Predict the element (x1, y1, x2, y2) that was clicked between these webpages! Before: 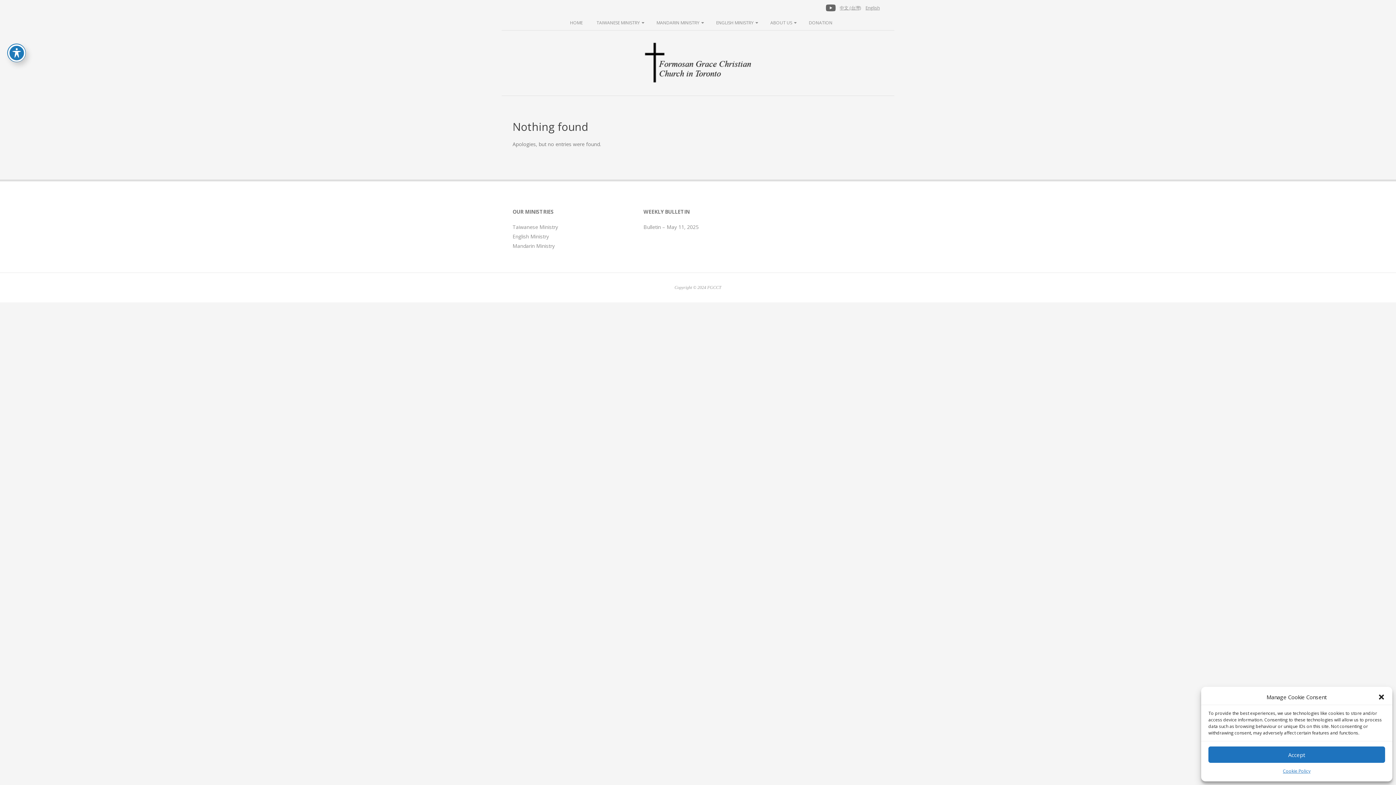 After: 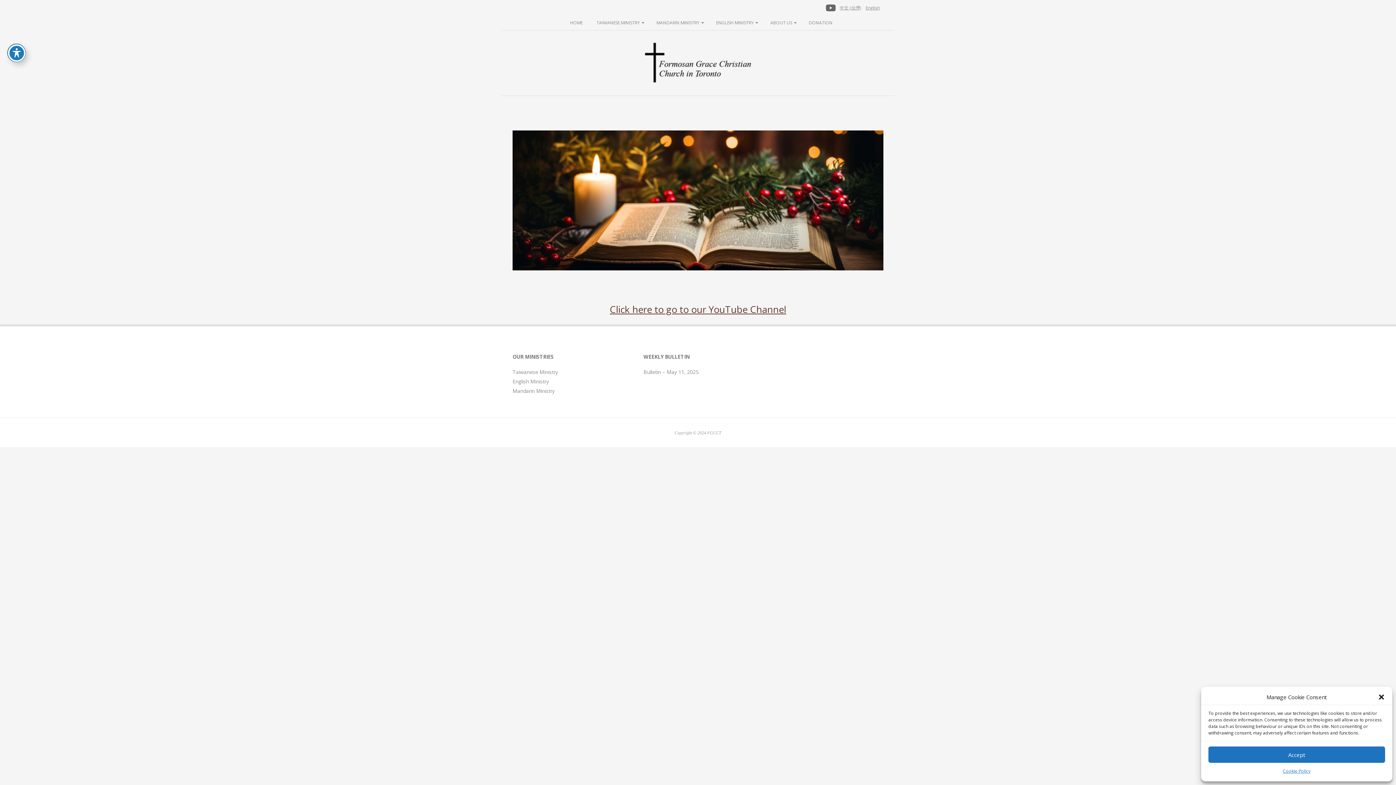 Action: bbox: (865, 4, 880, 10) label: English